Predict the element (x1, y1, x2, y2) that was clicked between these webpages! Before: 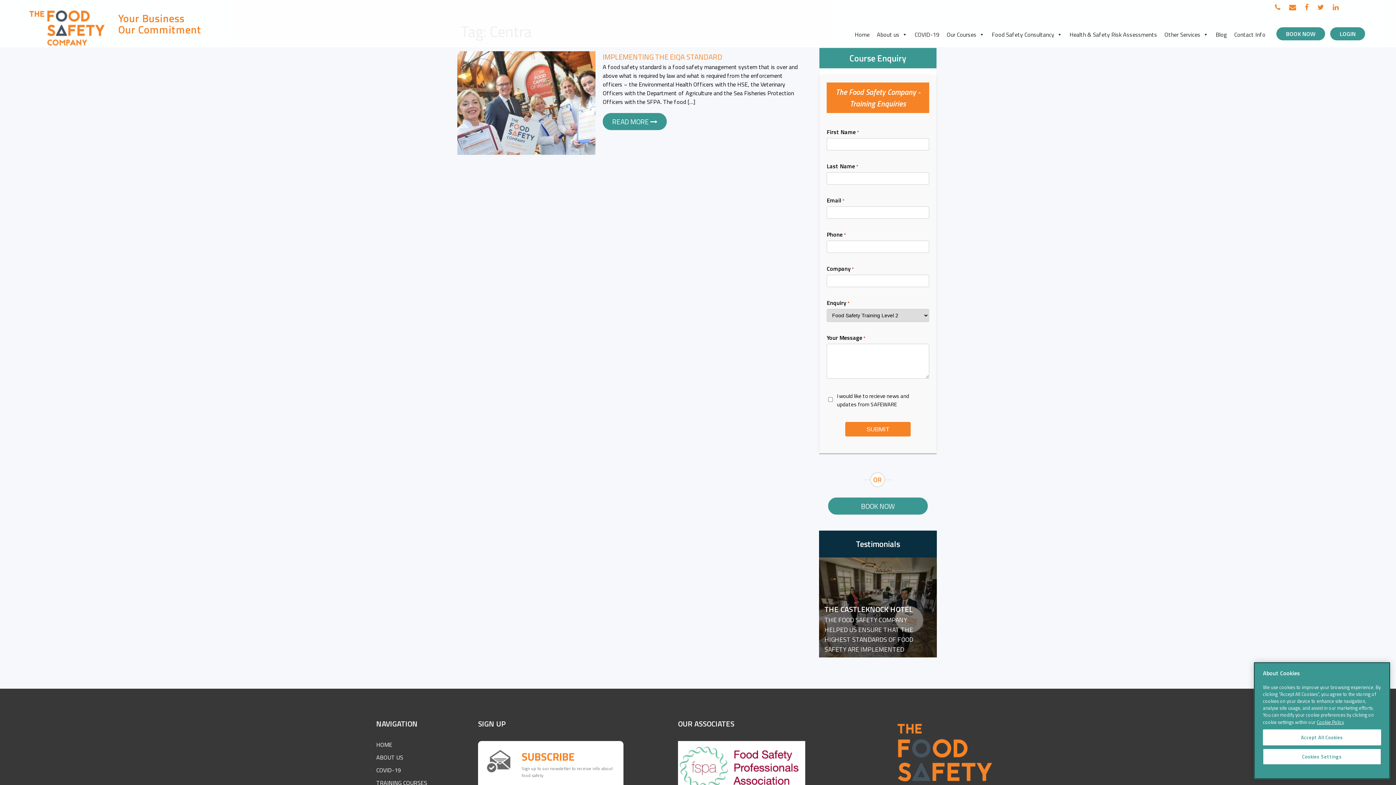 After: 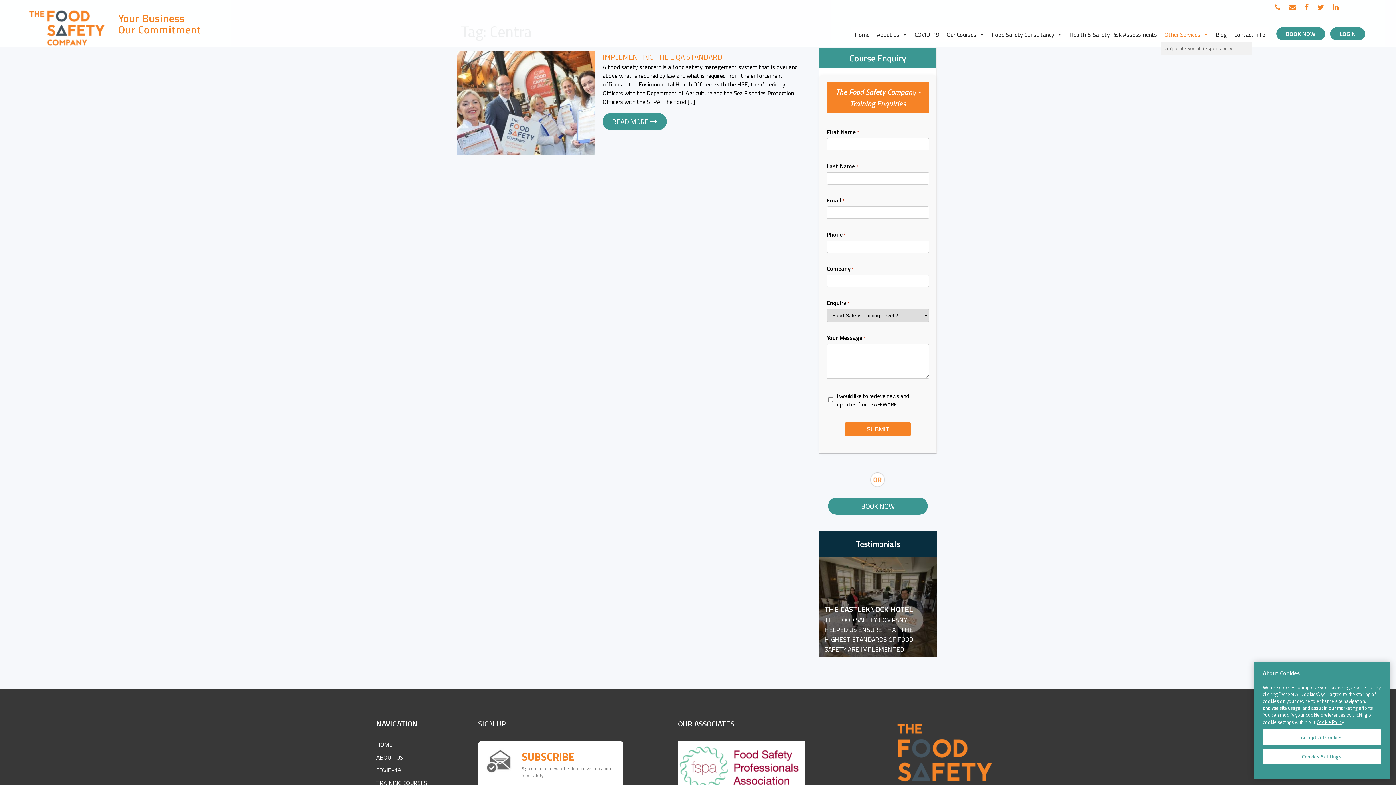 Action: label: Other Services bbox: (1161, 27, 1212, 41)